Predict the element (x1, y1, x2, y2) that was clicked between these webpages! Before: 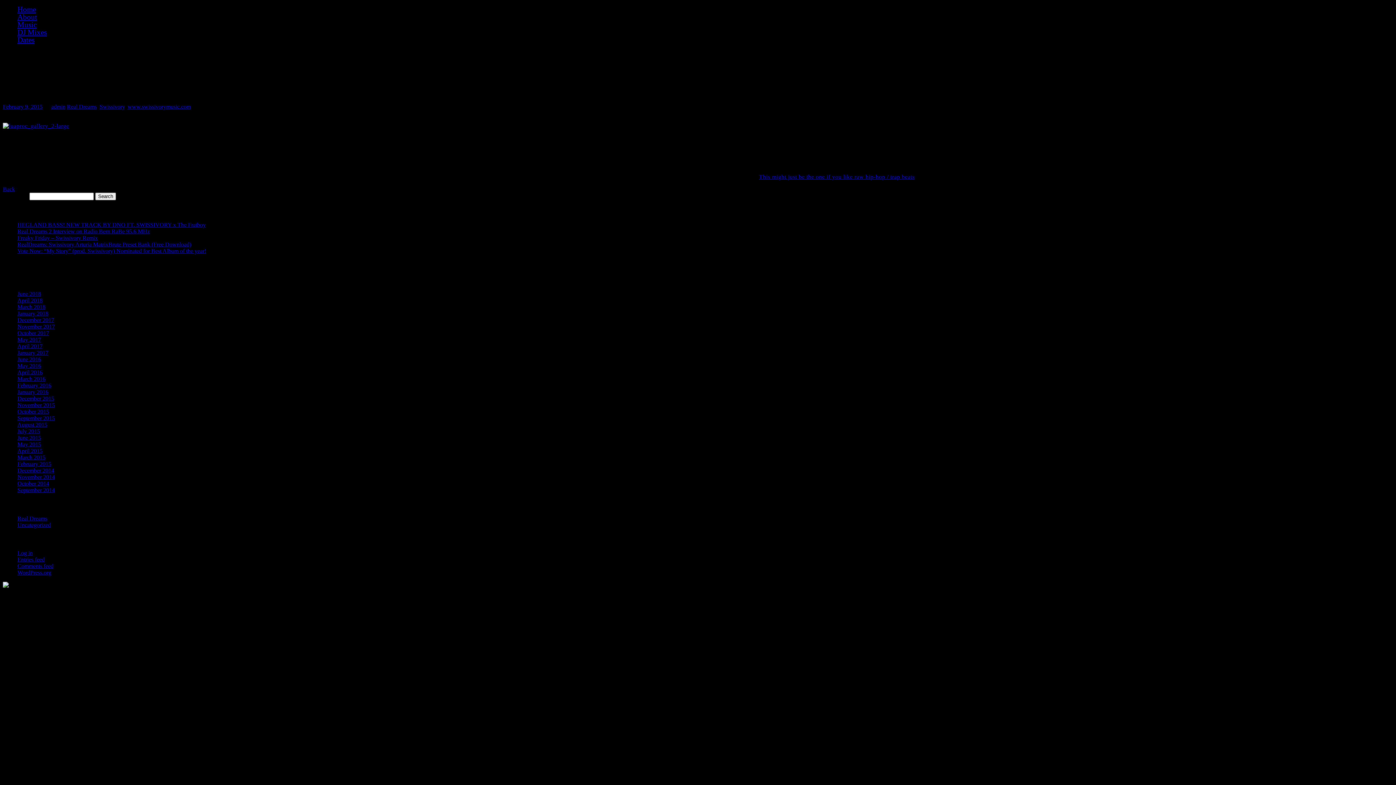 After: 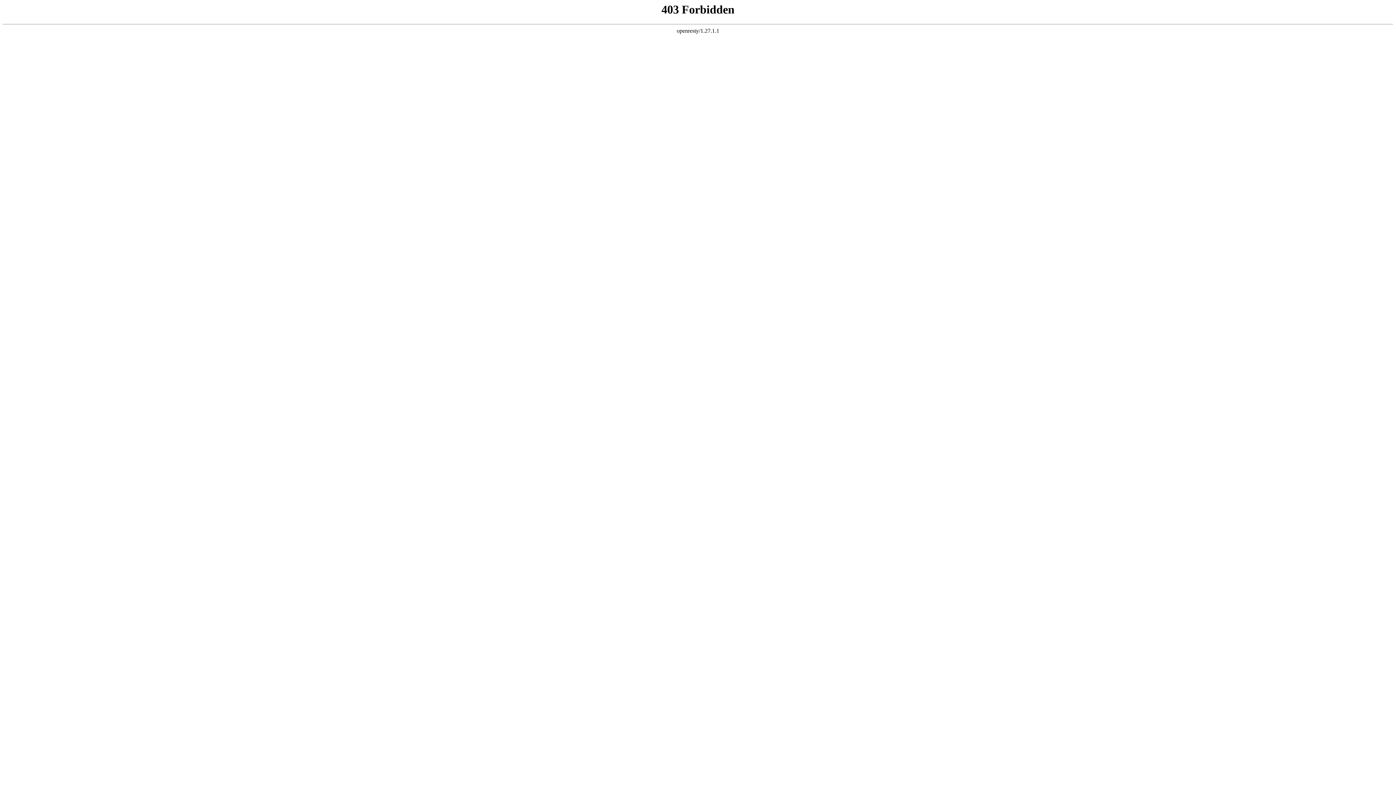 Action: label: December 2017 bbox: (17, 317, 54, 323)